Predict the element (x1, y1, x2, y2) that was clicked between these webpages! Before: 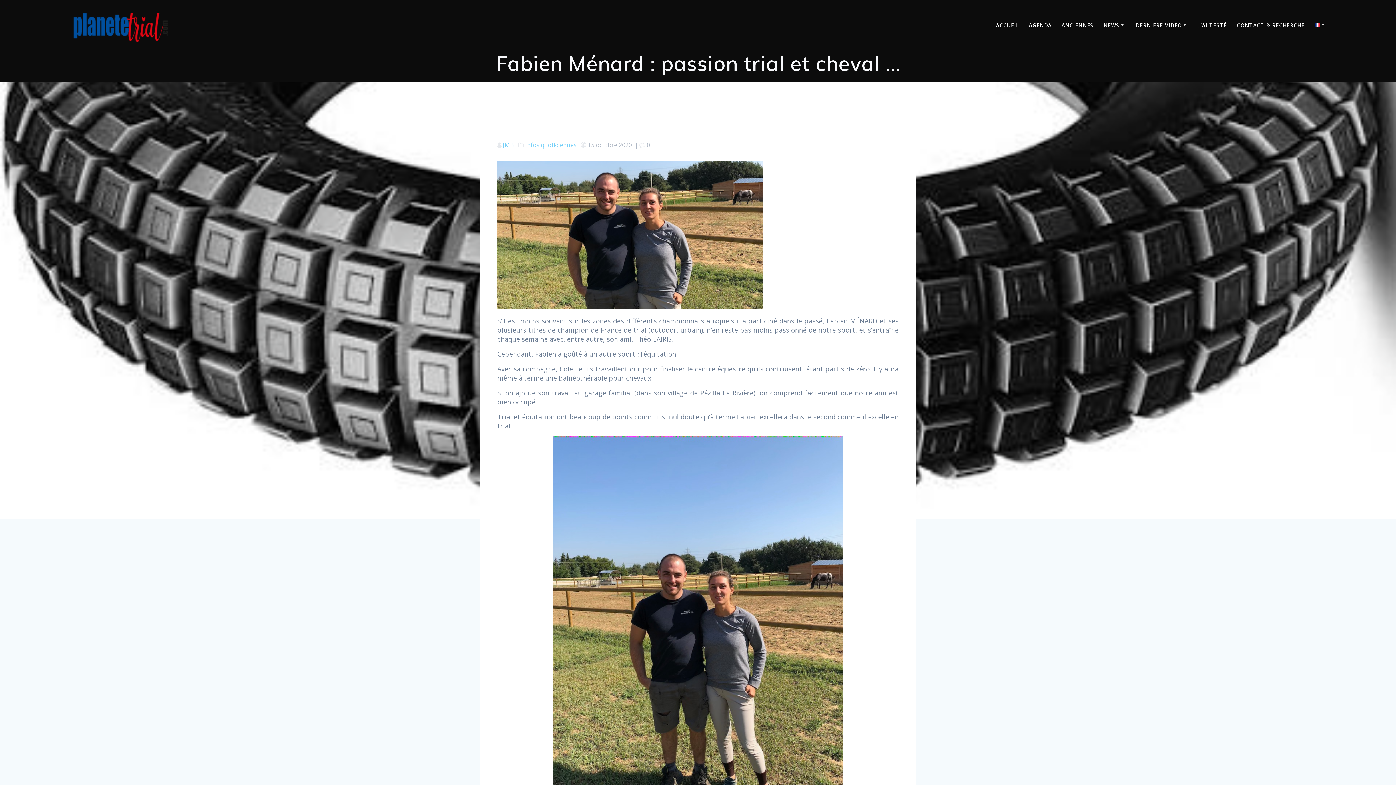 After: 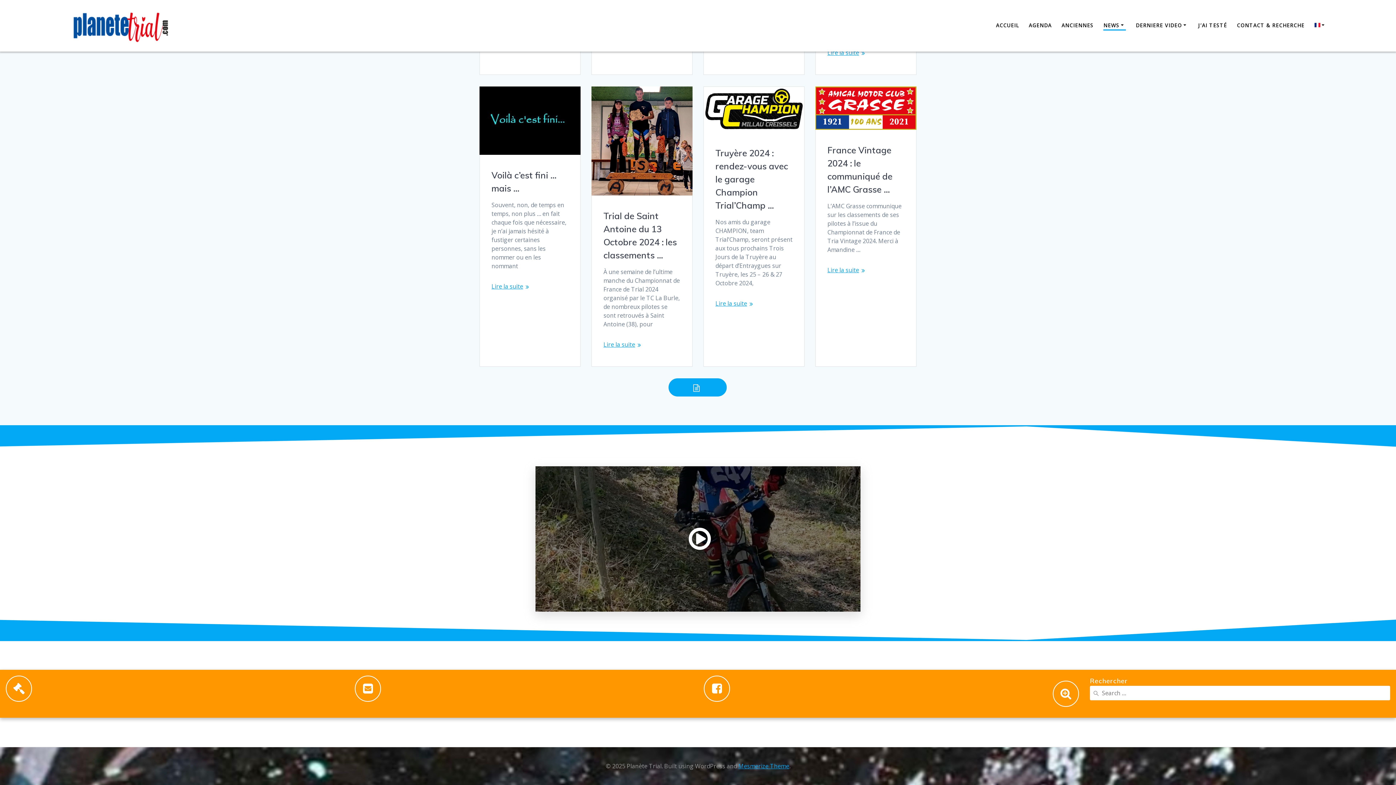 Action: bbox: (1136, 21, 1188, 30) label: DERNIERE VIDEO